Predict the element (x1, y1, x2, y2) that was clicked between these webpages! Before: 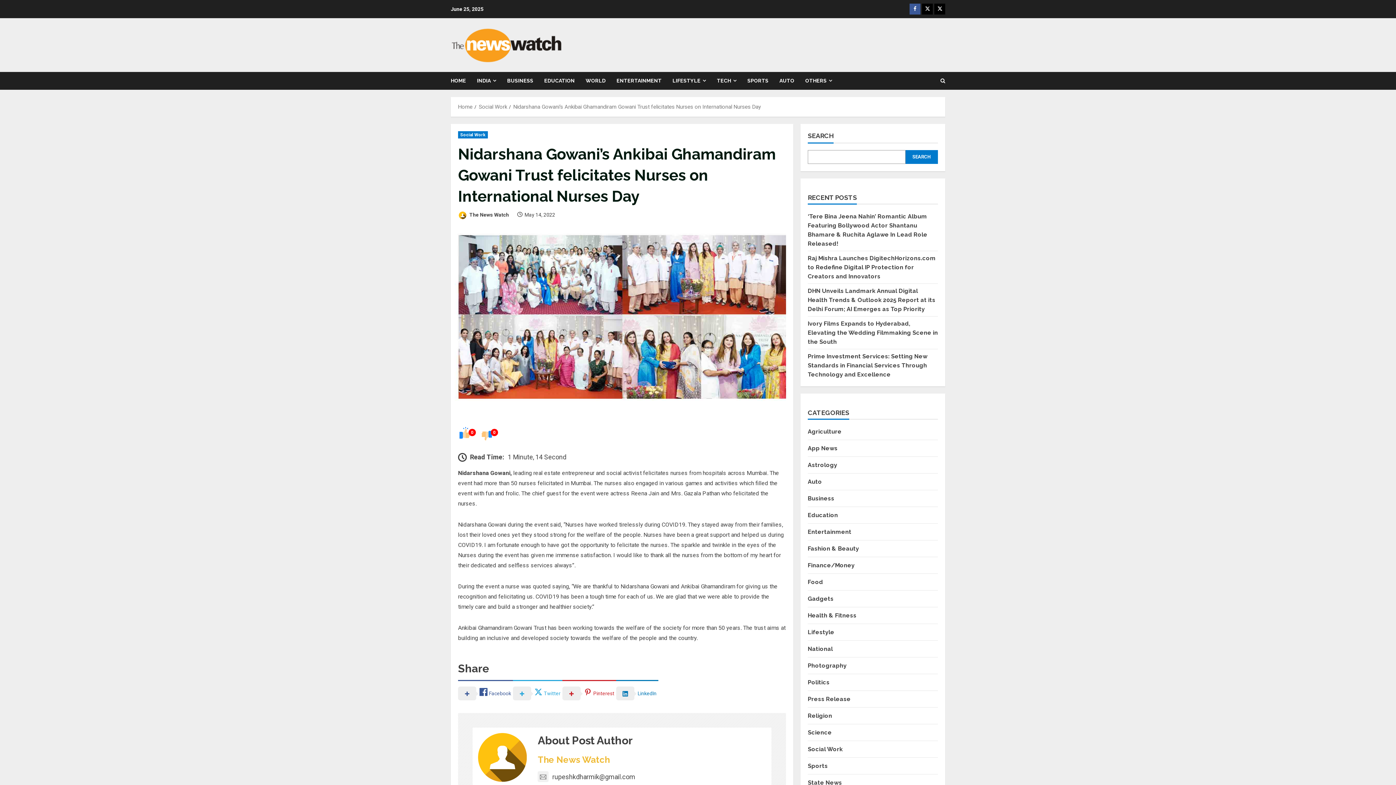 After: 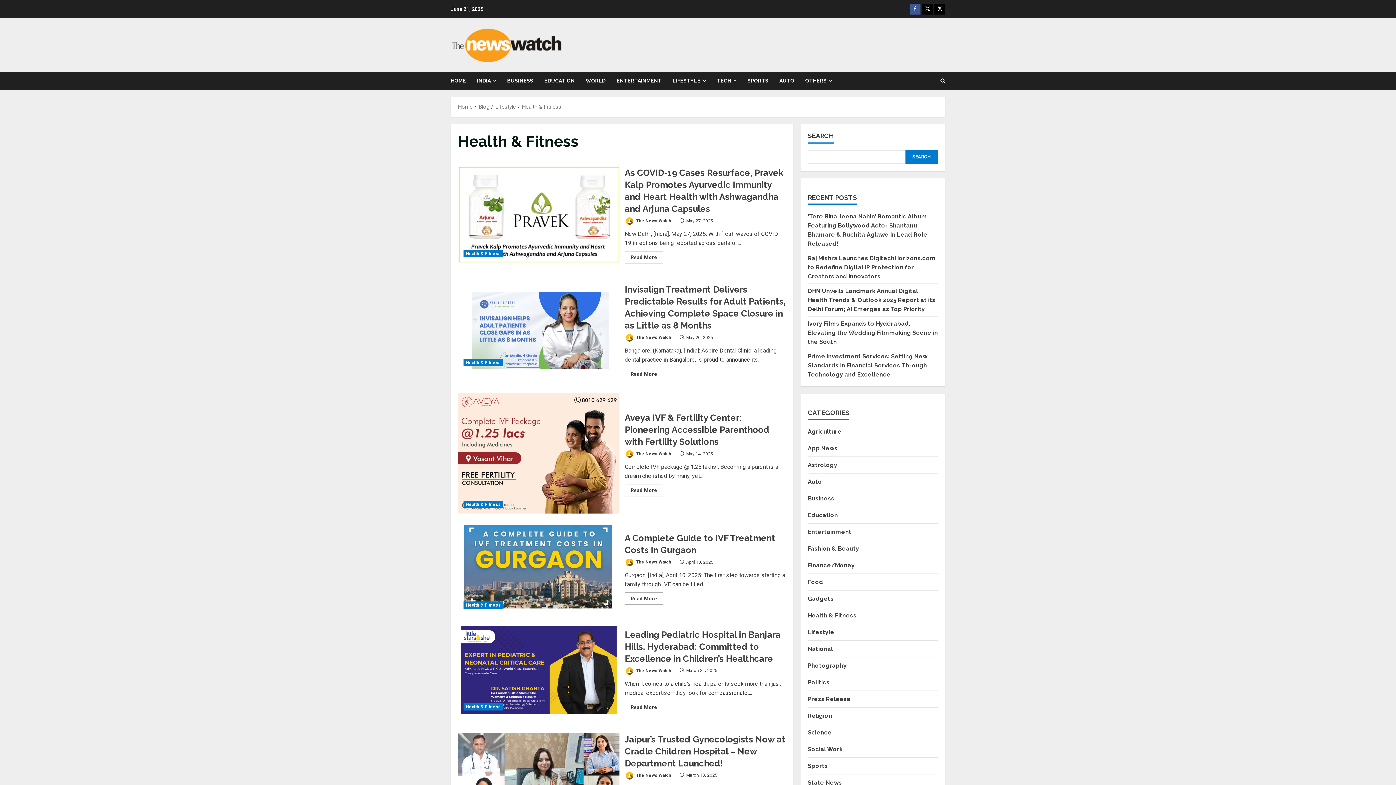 Action: label: Health & Fitness bbox: (808, 612, 856, 619)